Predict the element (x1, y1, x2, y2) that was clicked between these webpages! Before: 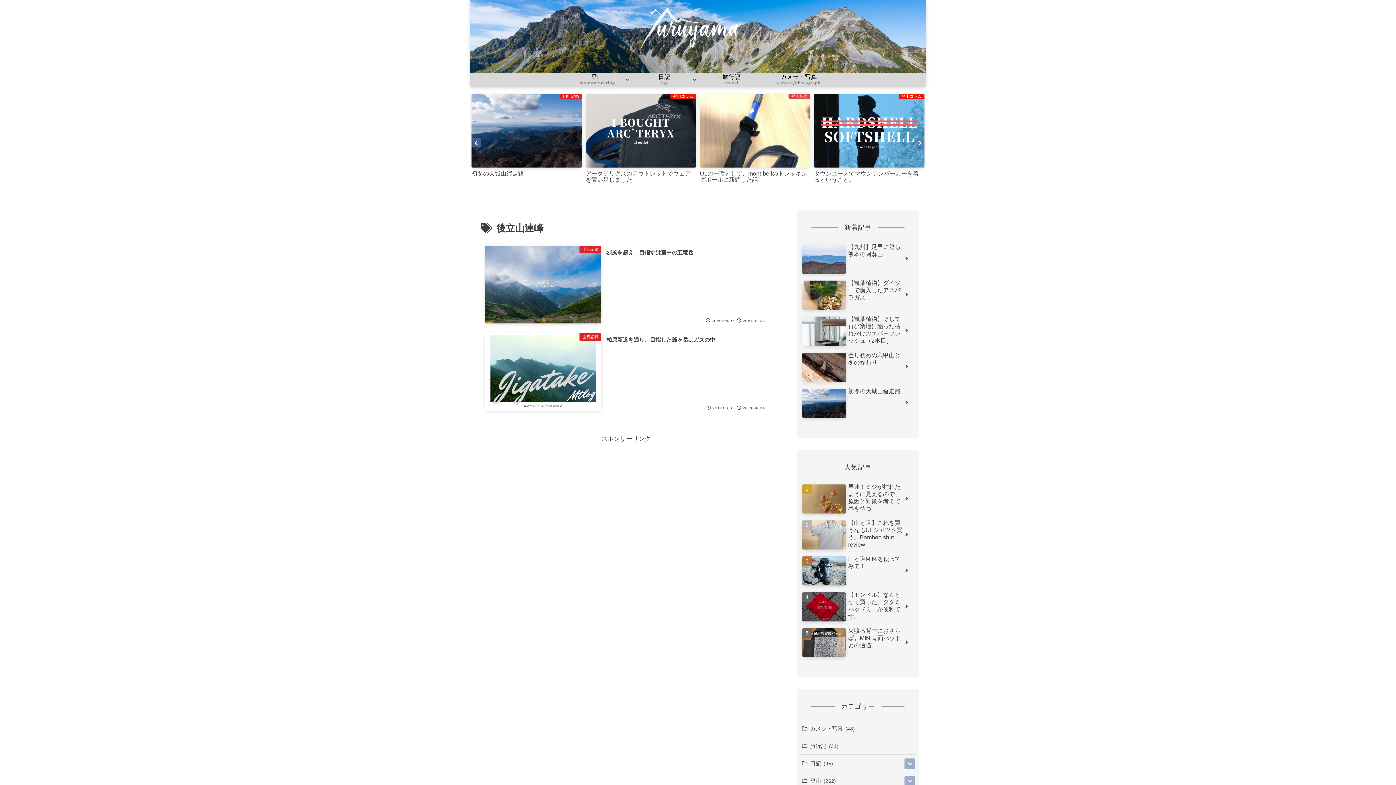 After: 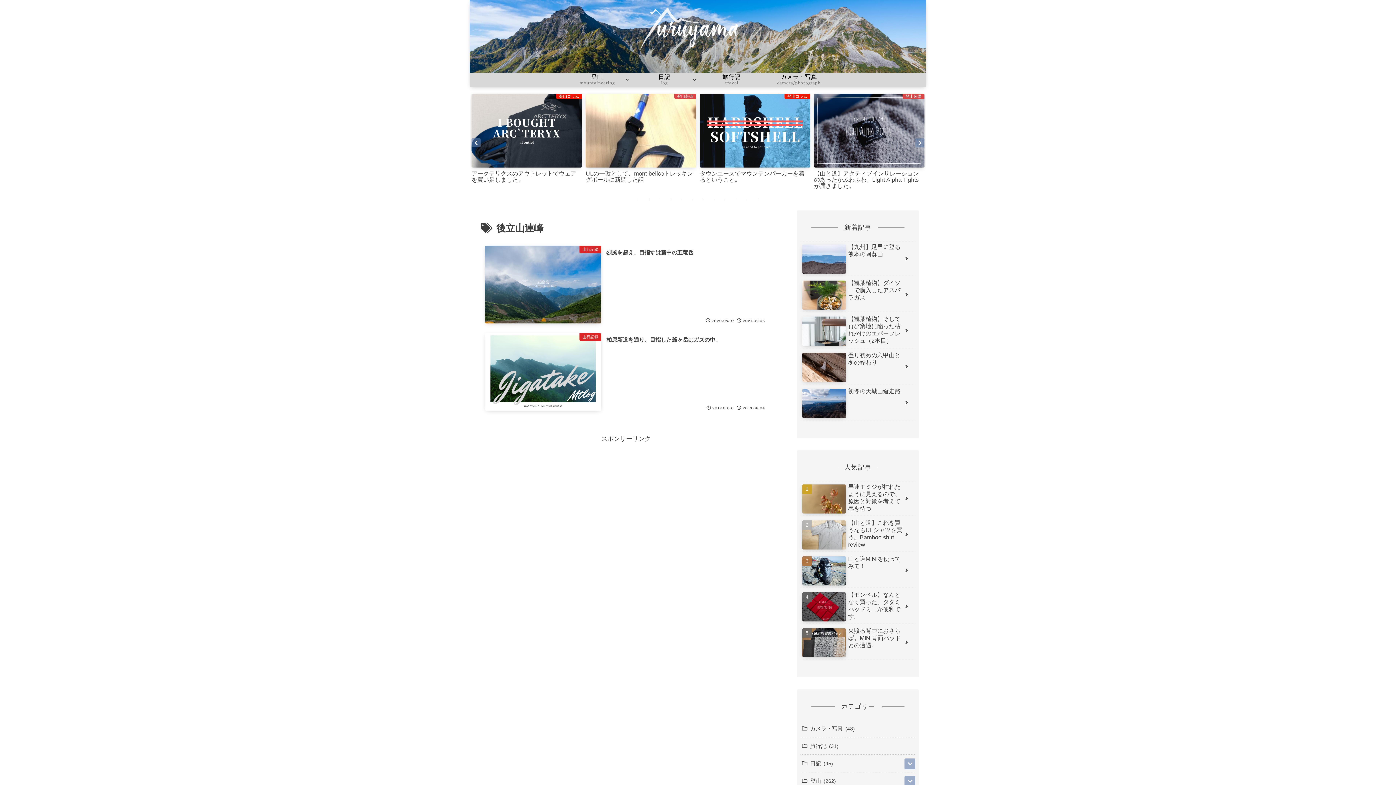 Action: bbox: (645, 195, 652, 203) label: 2 of 3